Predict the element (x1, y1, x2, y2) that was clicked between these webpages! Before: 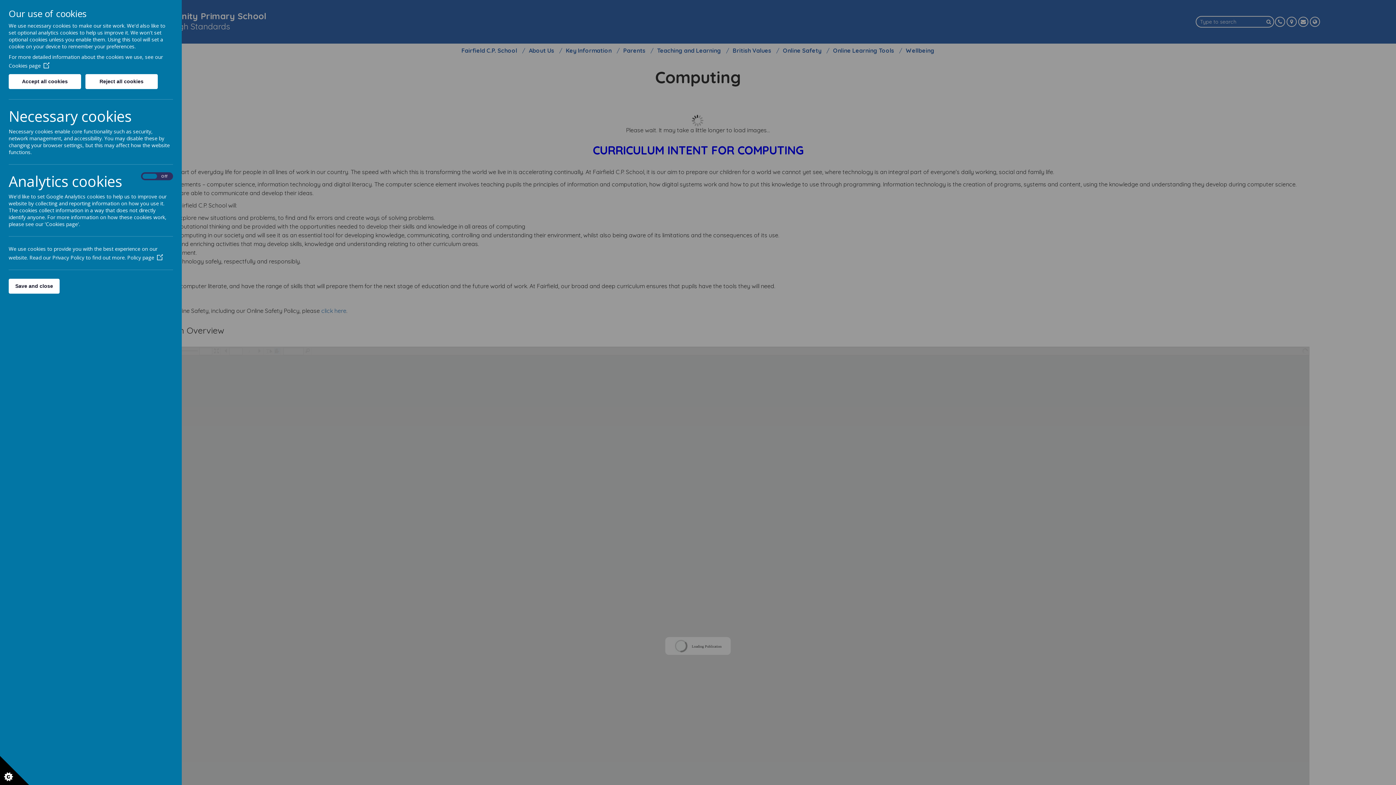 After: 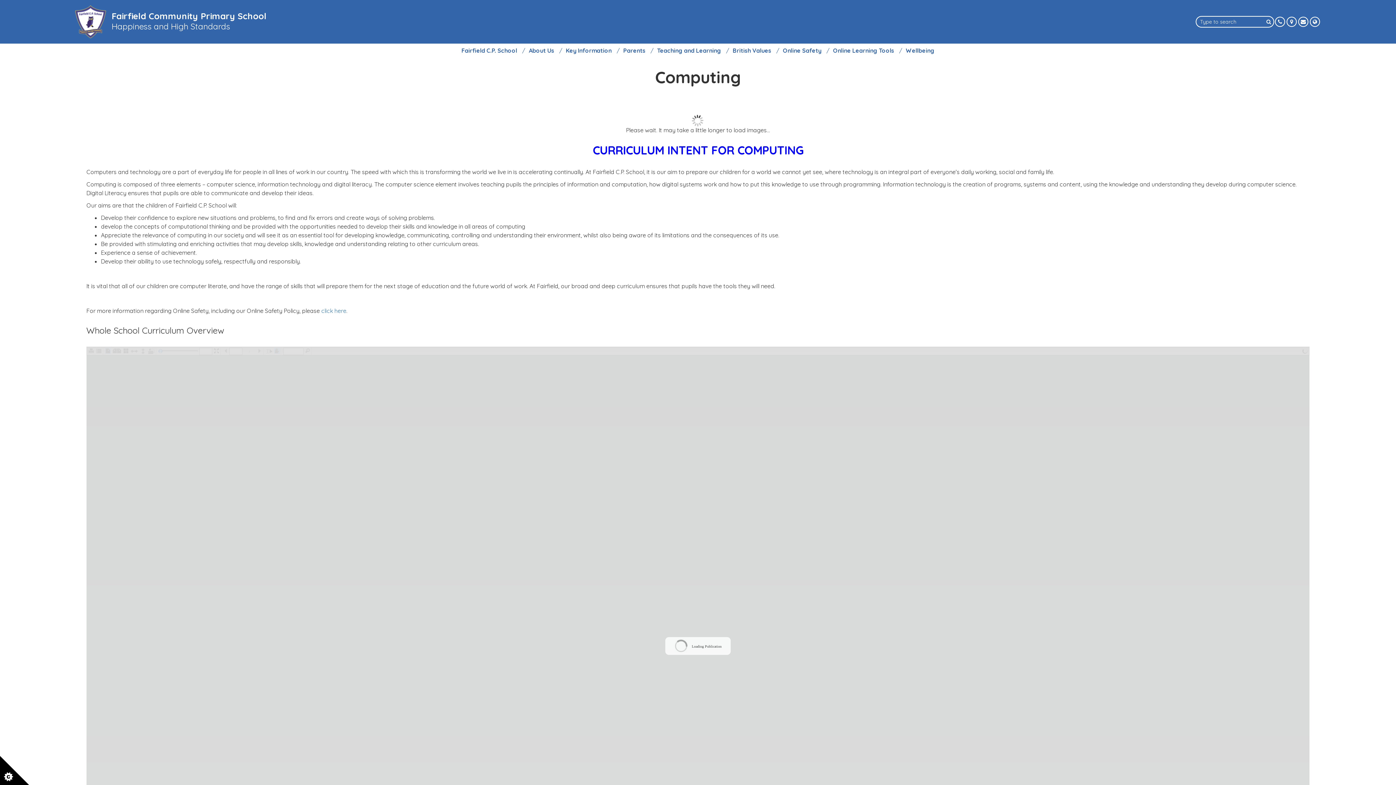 Action: label: Reject all cookies bbox: (85, 74, 157, 89)